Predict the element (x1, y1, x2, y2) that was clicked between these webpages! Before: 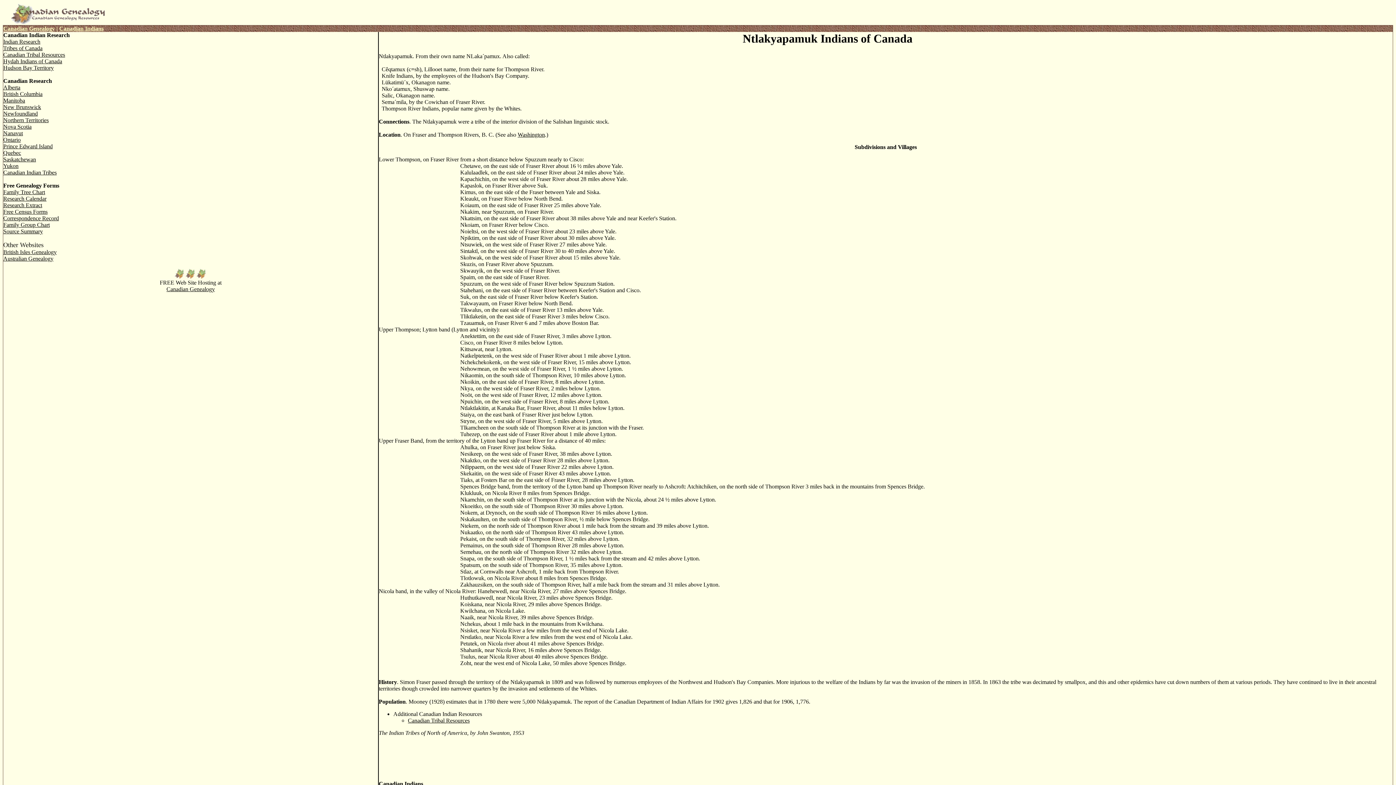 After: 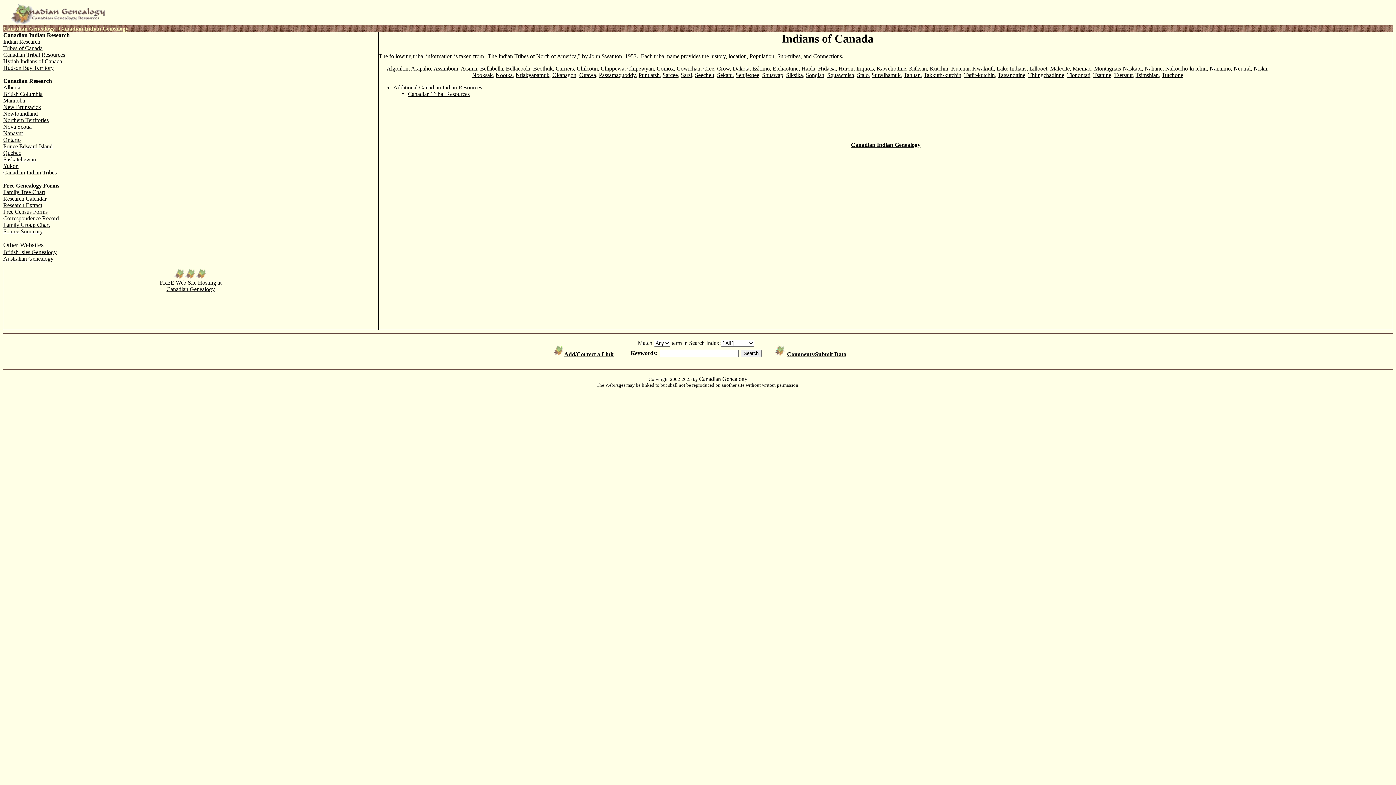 Action: label: Canadian Indians bbox: (59, 25, 103, 31)